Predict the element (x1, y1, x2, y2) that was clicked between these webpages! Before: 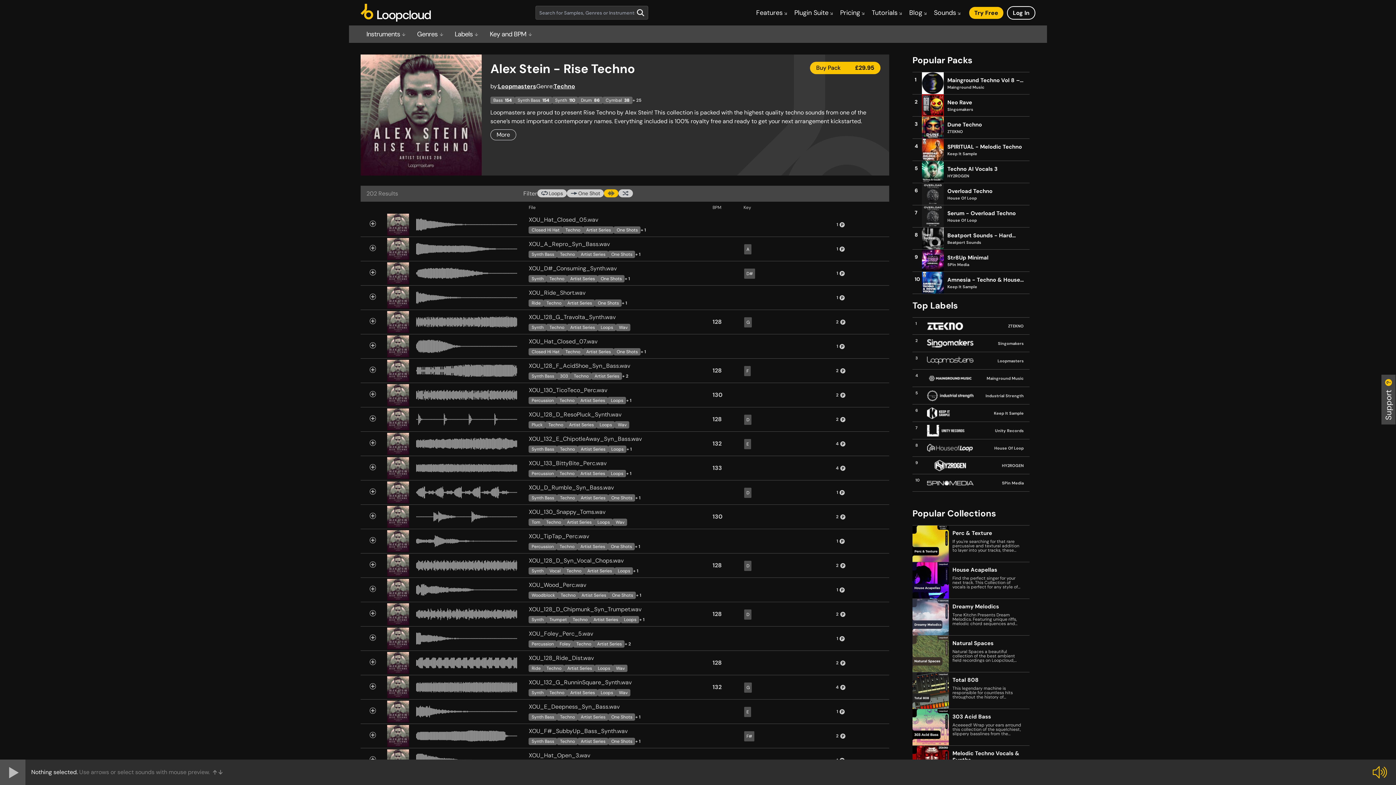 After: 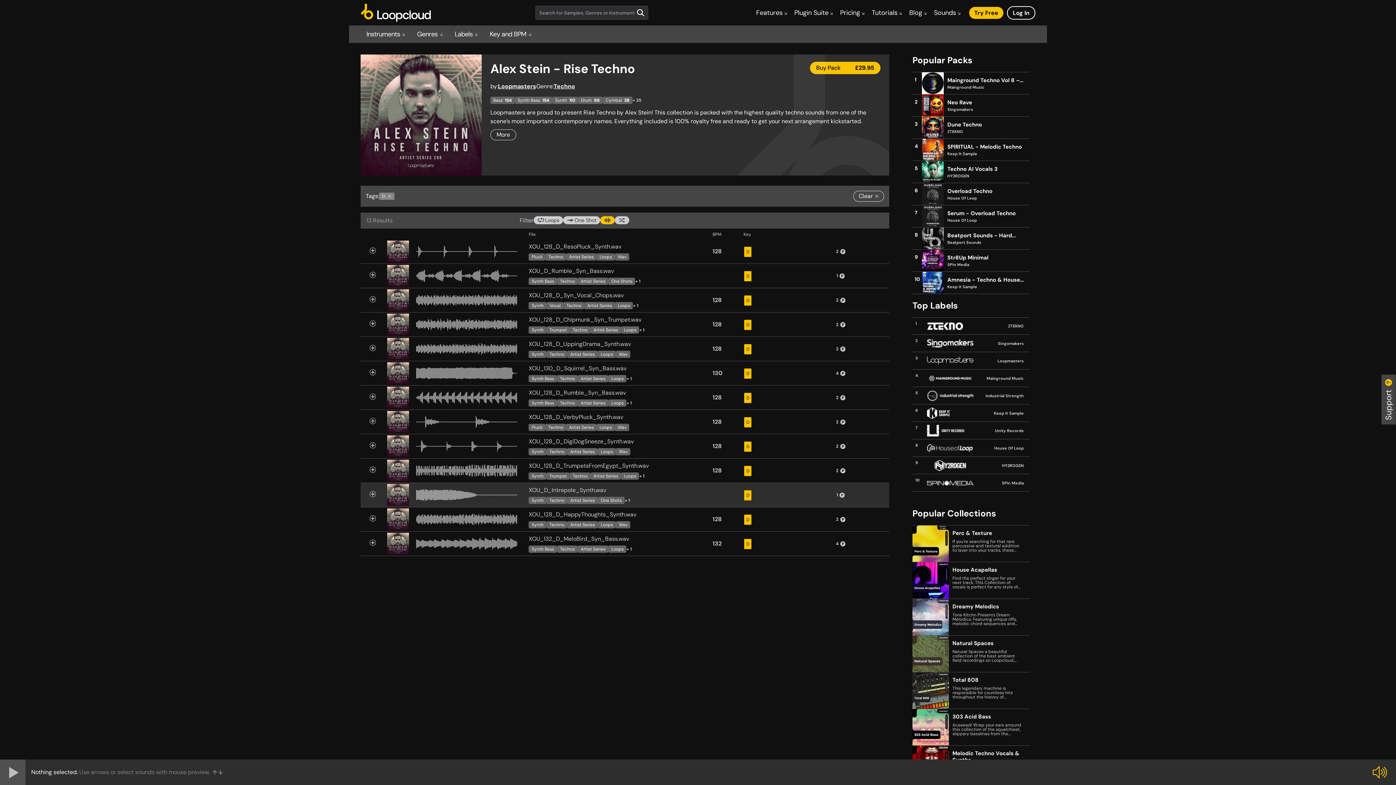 Action: label: D bbox: (744, 488, 751, 497)